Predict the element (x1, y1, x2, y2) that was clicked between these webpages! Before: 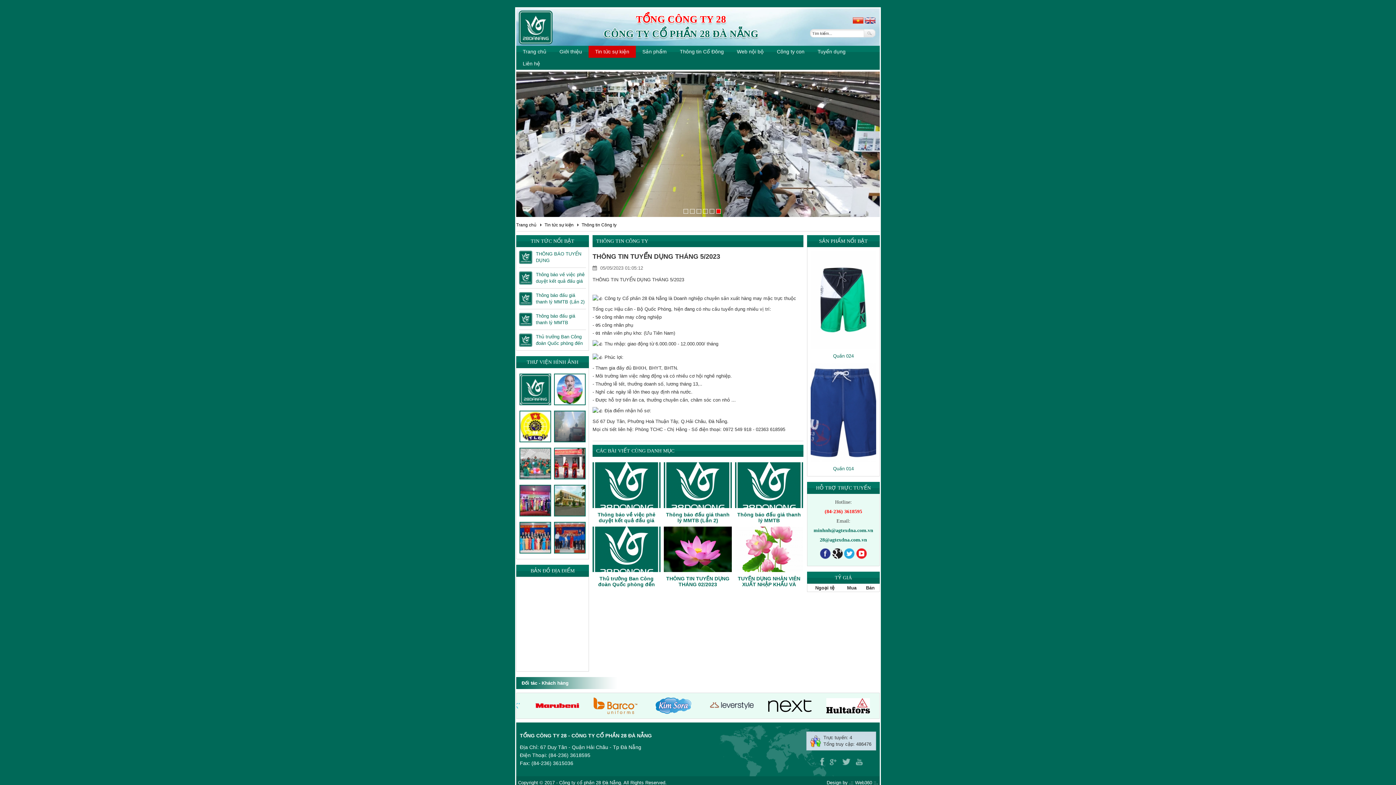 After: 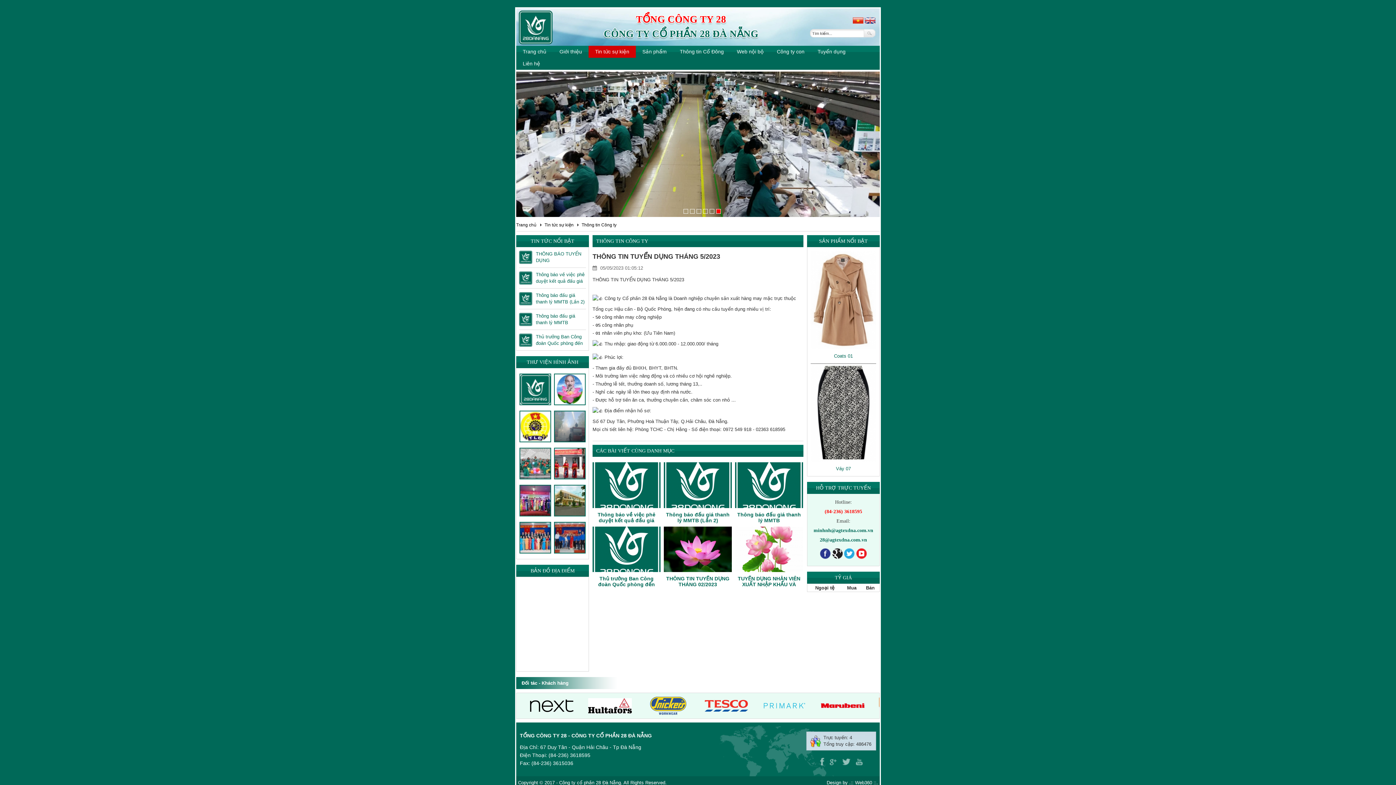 Action: bbox: (856, 554, 866, 560)